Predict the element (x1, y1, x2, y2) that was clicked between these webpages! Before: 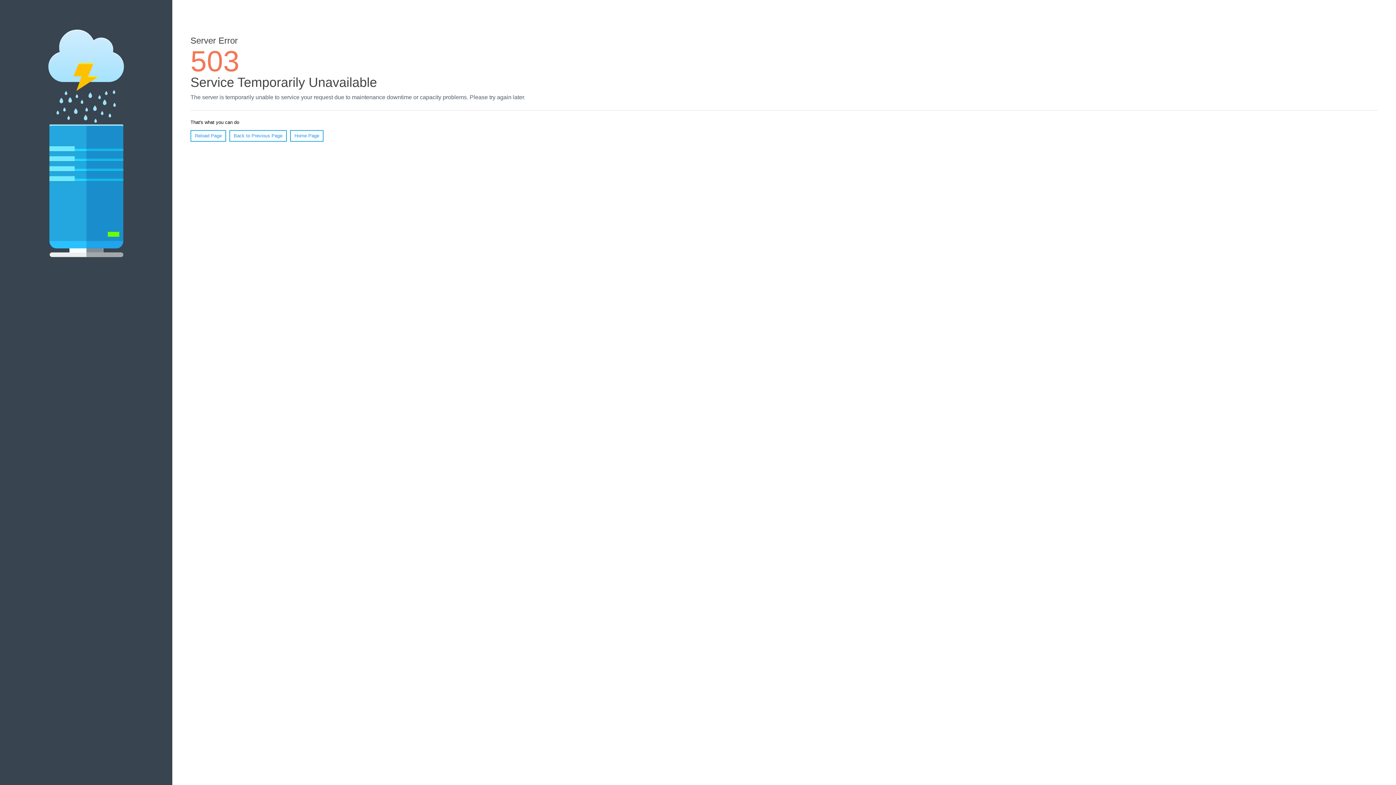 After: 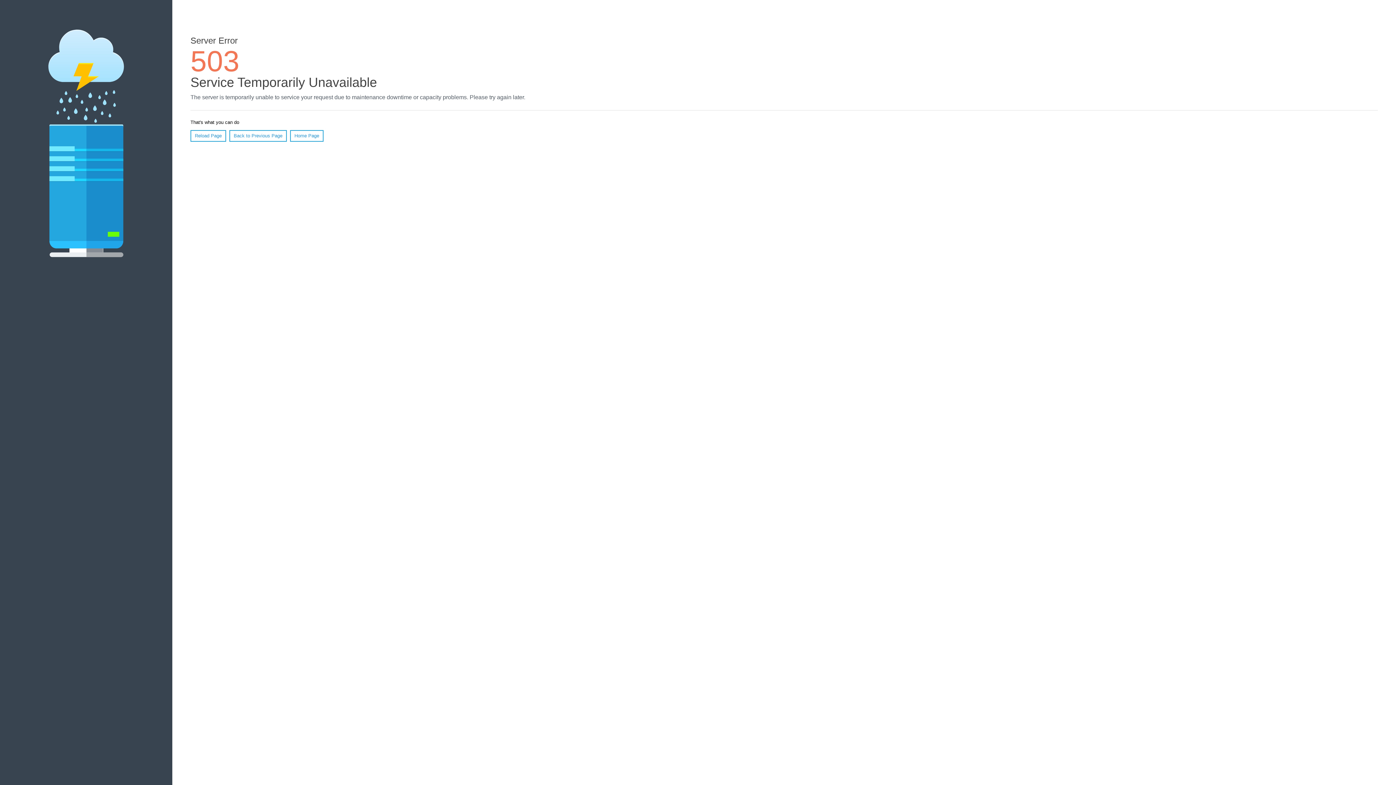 Action: label: Reload Page bbox: (190, 130, 226, 141)